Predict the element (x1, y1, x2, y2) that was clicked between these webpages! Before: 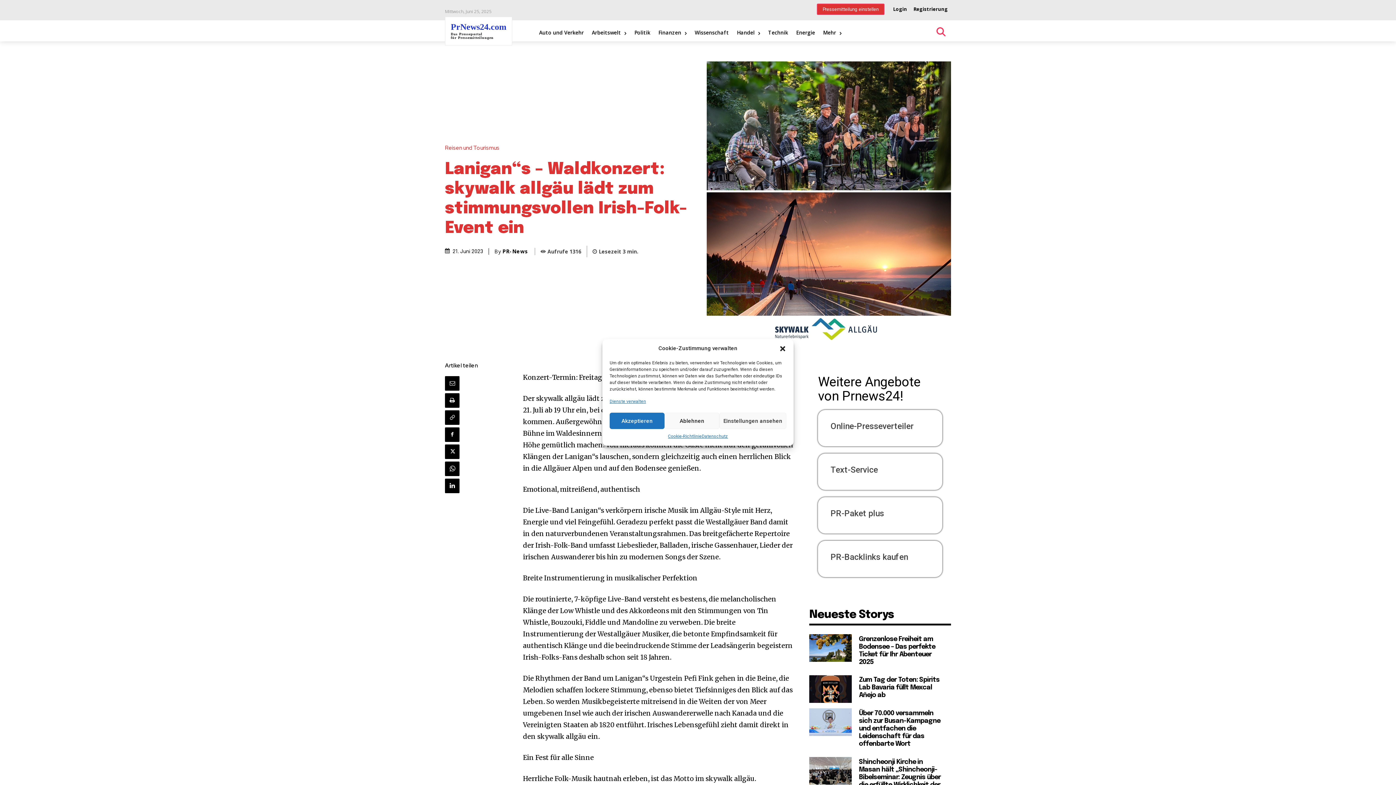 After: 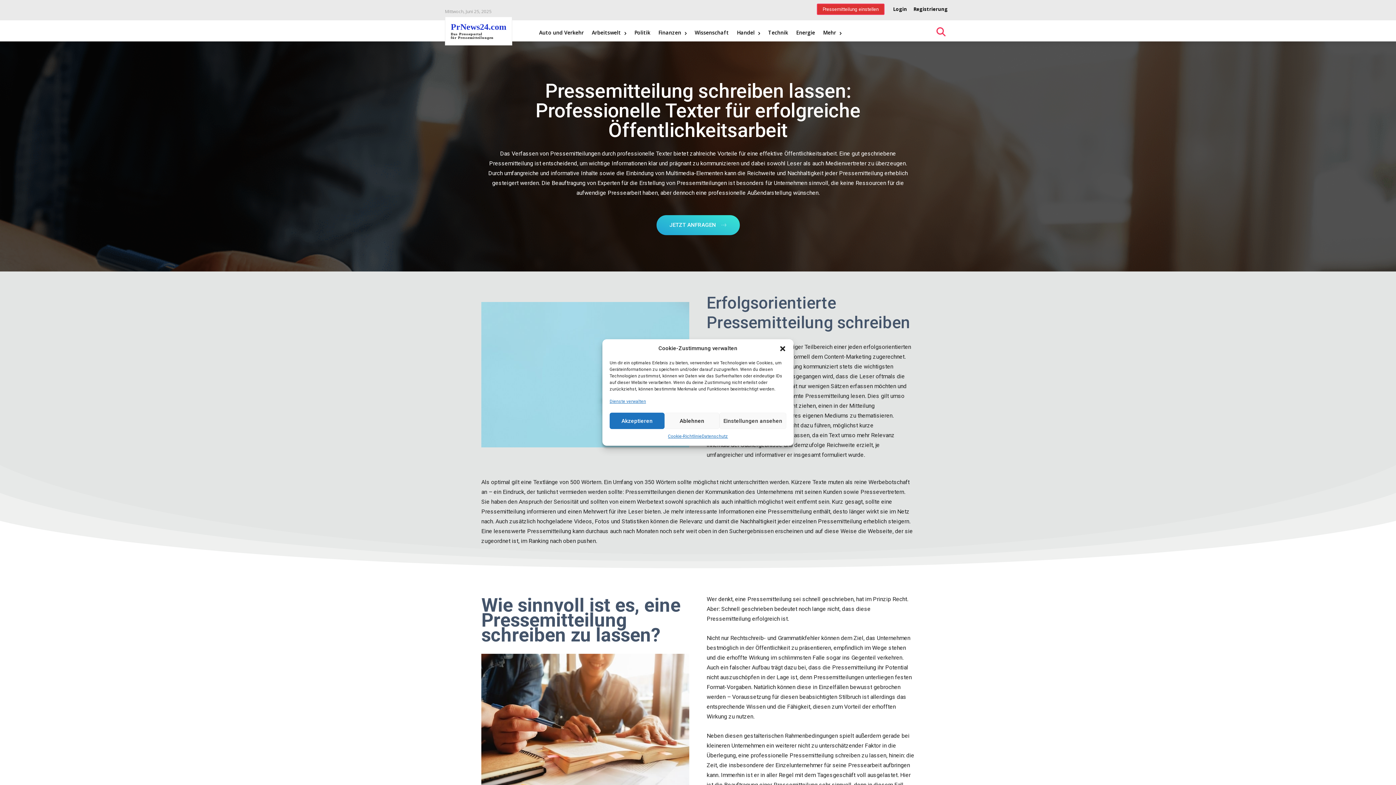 Action: label: → Pressemitteilungen professionell schreiben lassen bbox: (830, 472, 914, 485)